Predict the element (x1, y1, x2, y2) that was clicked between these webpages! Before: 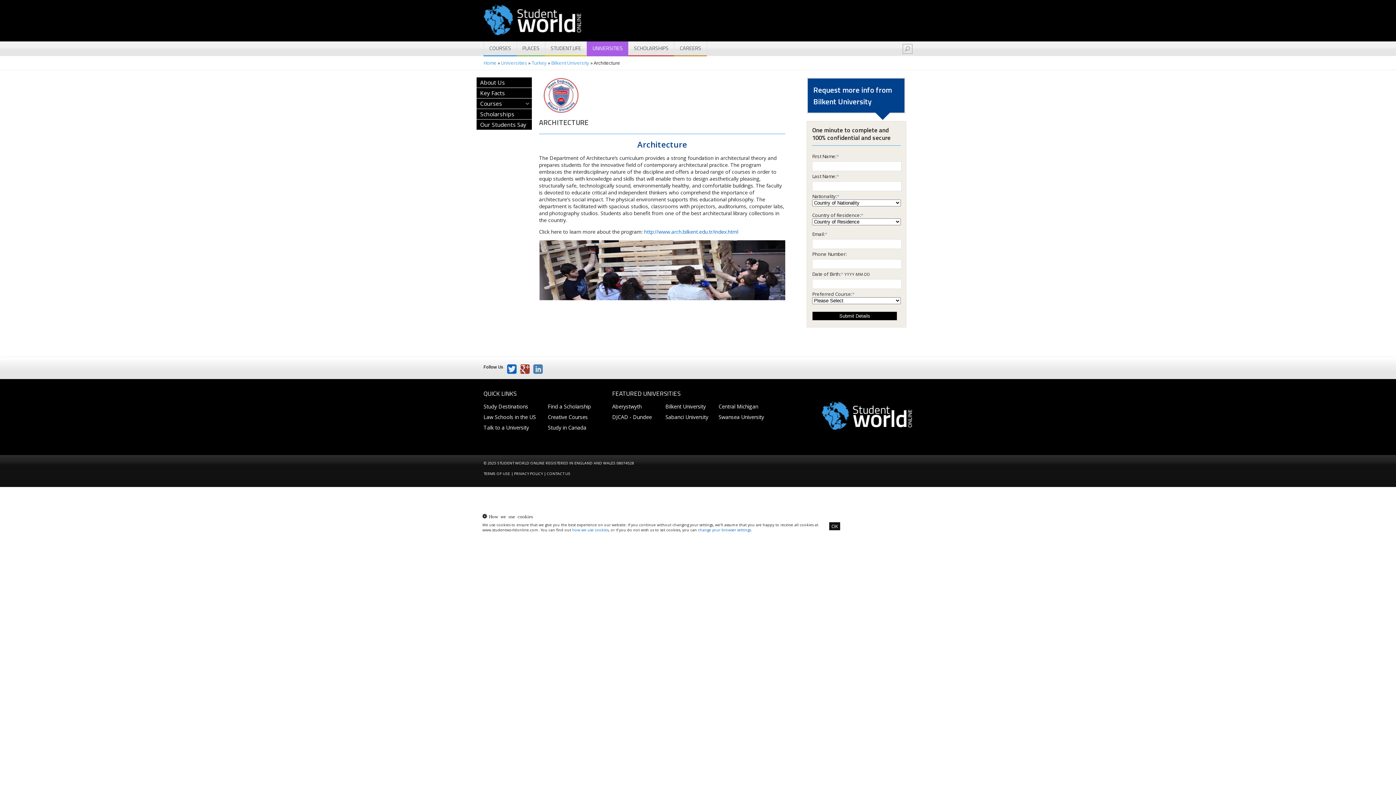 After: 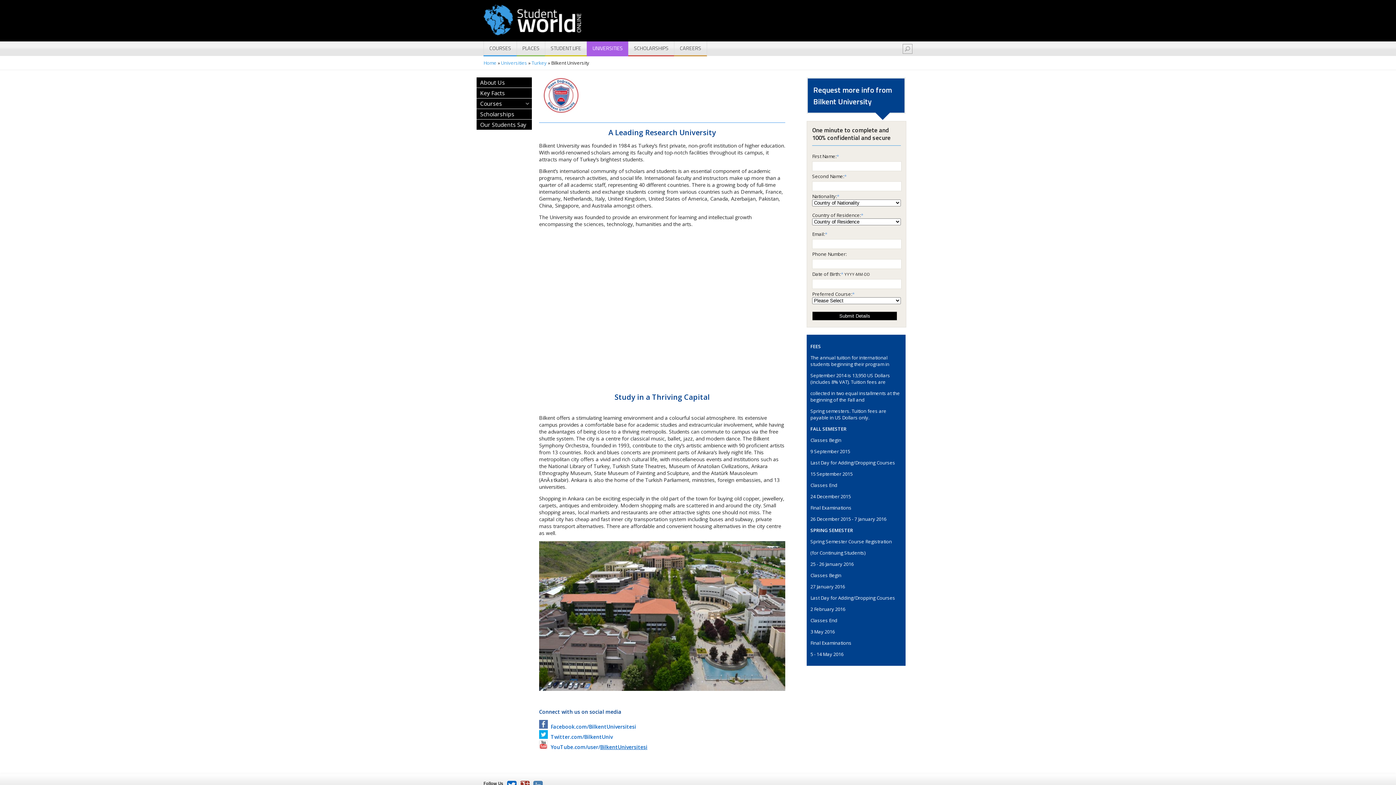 Action: bbox: (551, 59, 589, 66) label: Bilkent University